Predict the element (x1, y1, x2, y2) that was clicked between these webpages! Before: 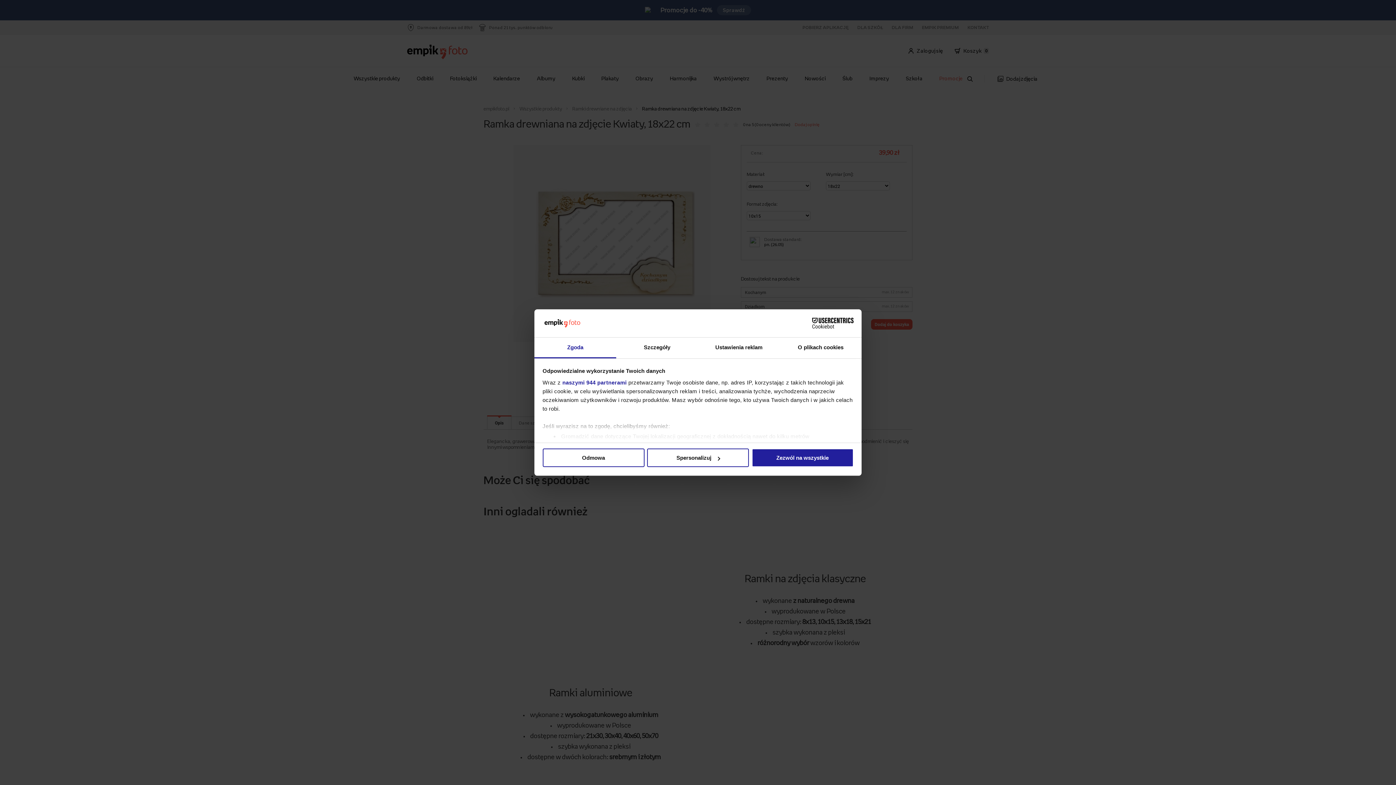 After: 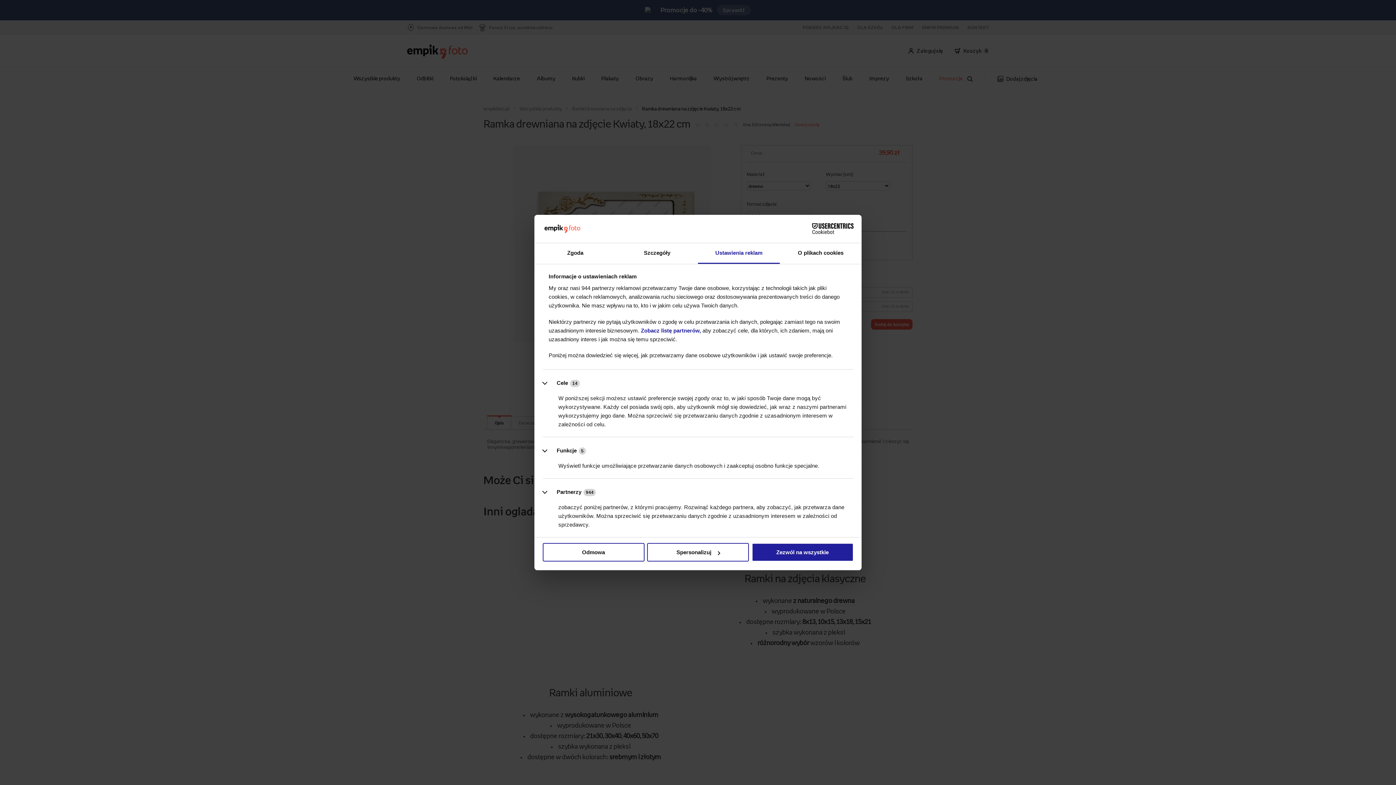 Action: bbox: (698, 337, 780, 358) label: Ustawienia reklam